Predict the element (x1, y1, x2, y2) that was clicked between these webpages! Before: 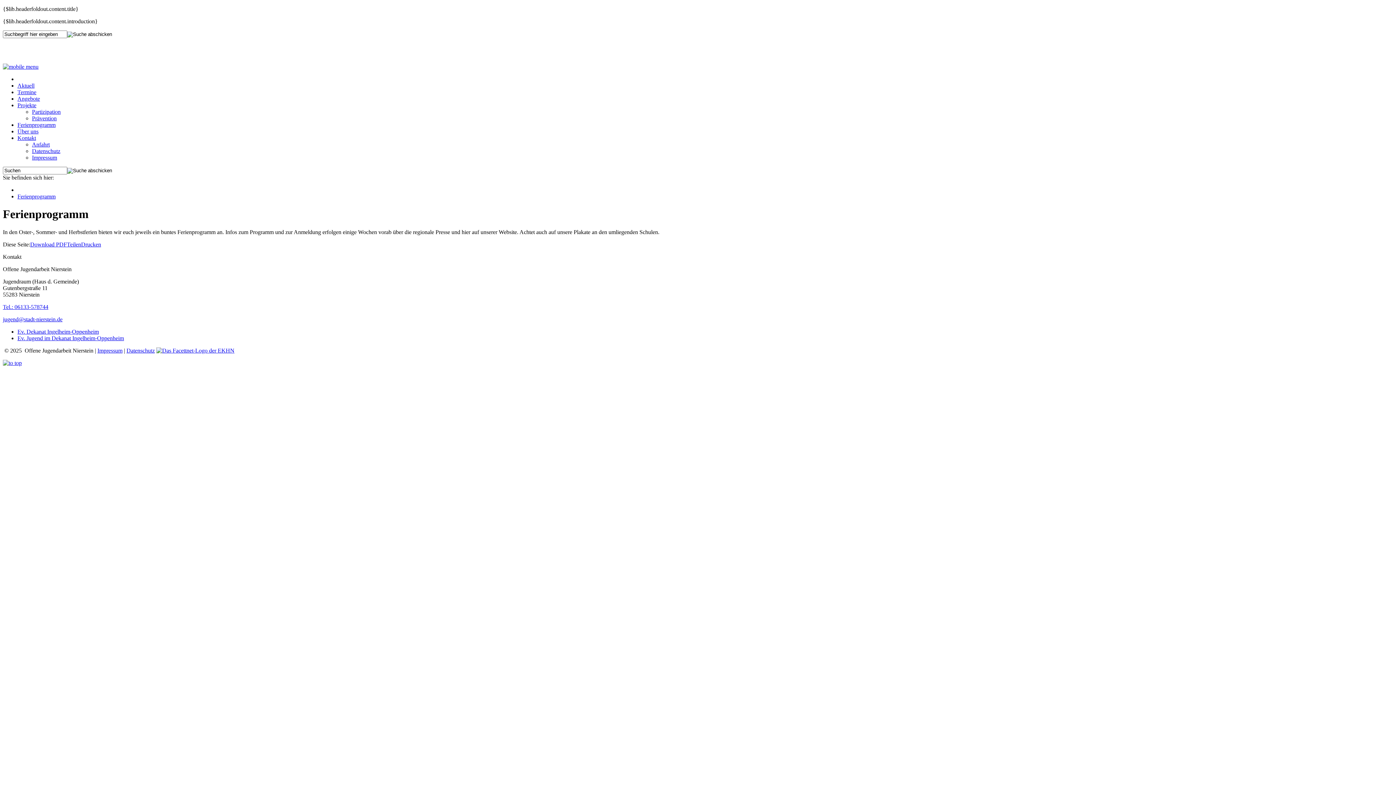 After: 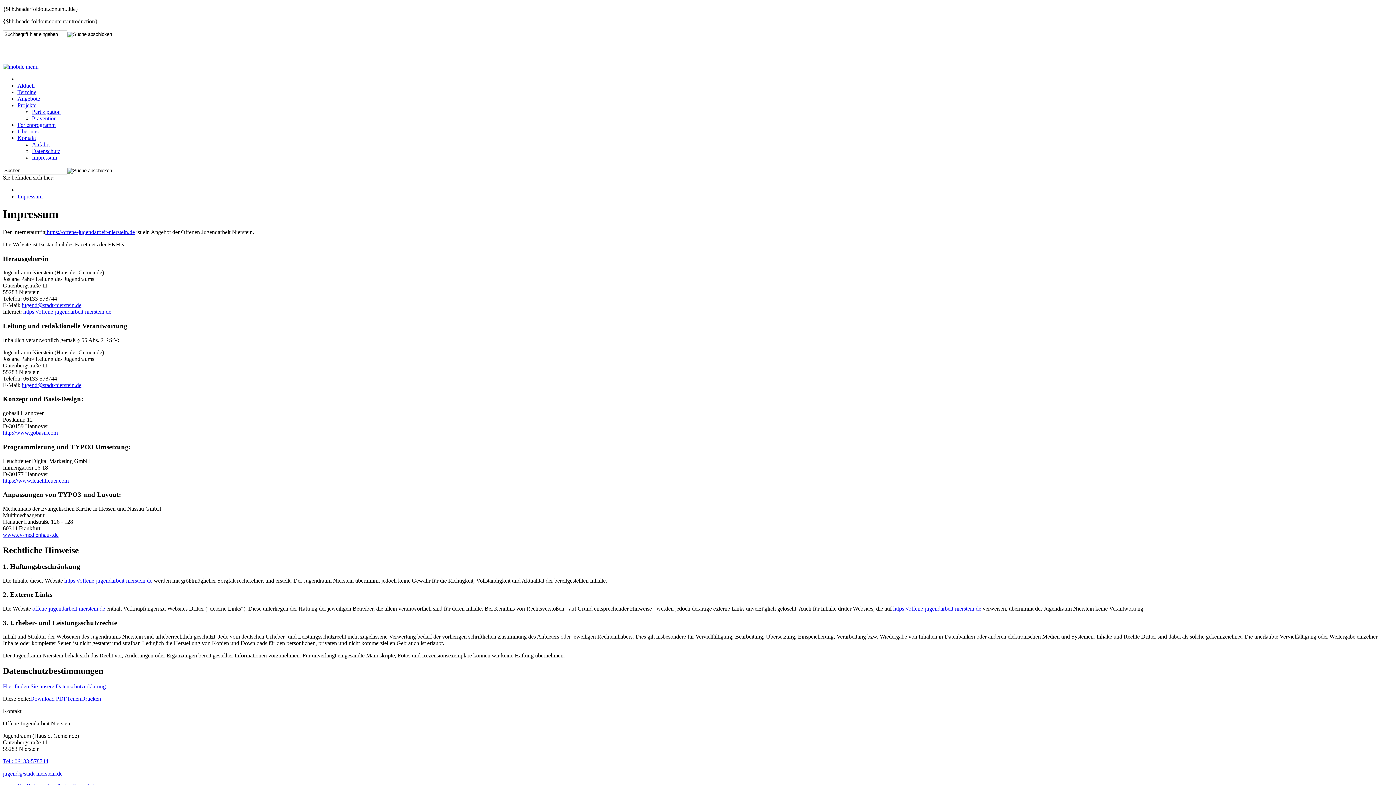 Action: bbox: (32, 154, 57, 160) label: Impressum